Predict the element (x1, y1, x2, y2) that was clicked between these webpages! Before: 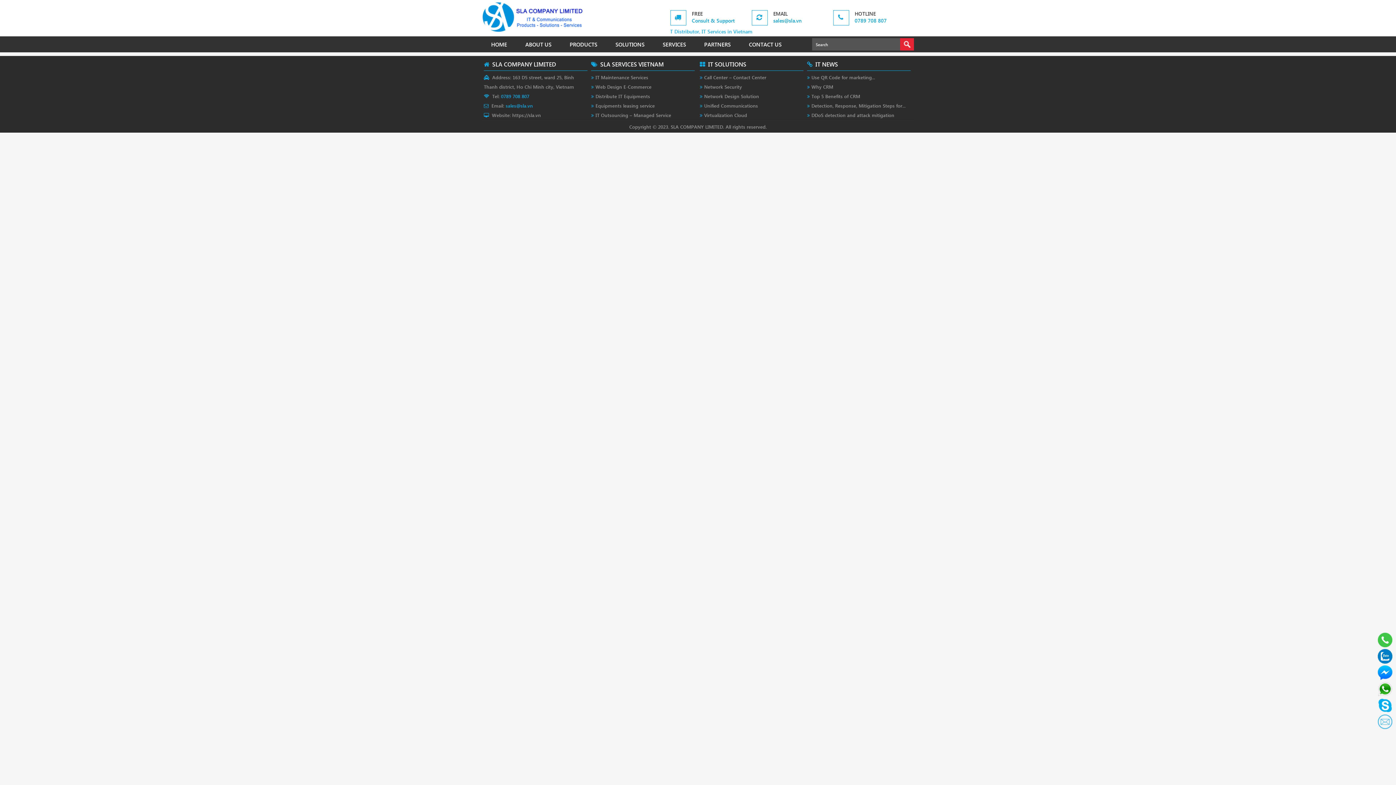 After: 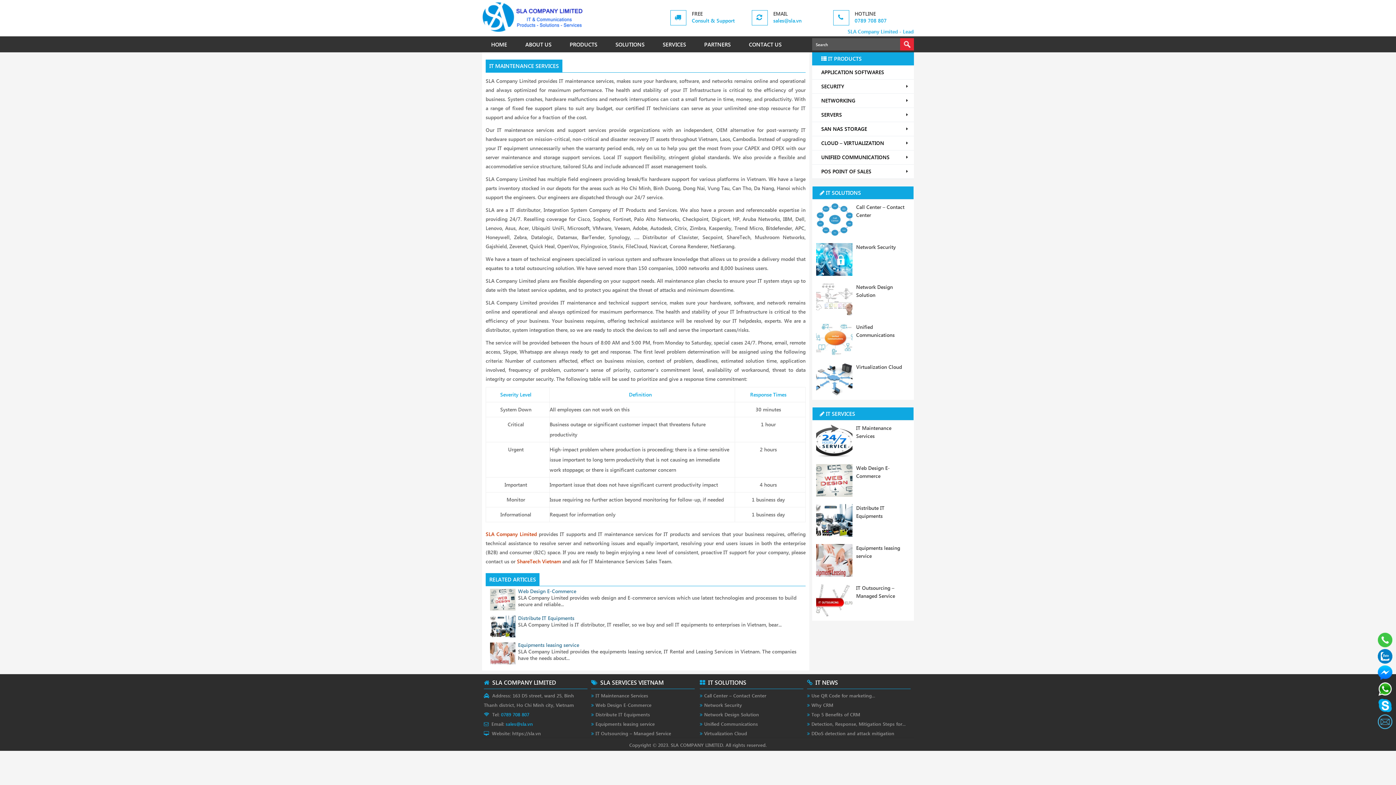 Action: label: IT Maintenance Services bbox: (591, 74, 648, 80)